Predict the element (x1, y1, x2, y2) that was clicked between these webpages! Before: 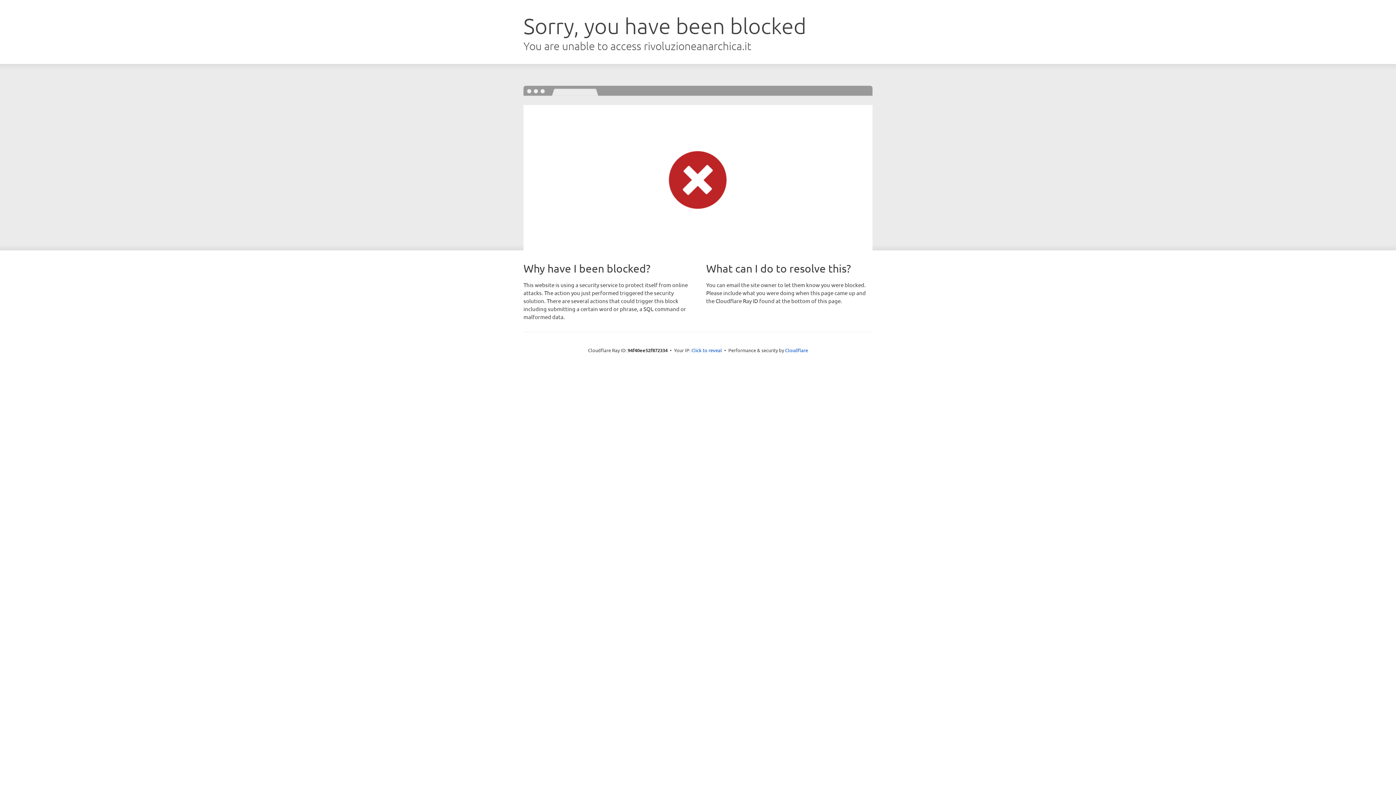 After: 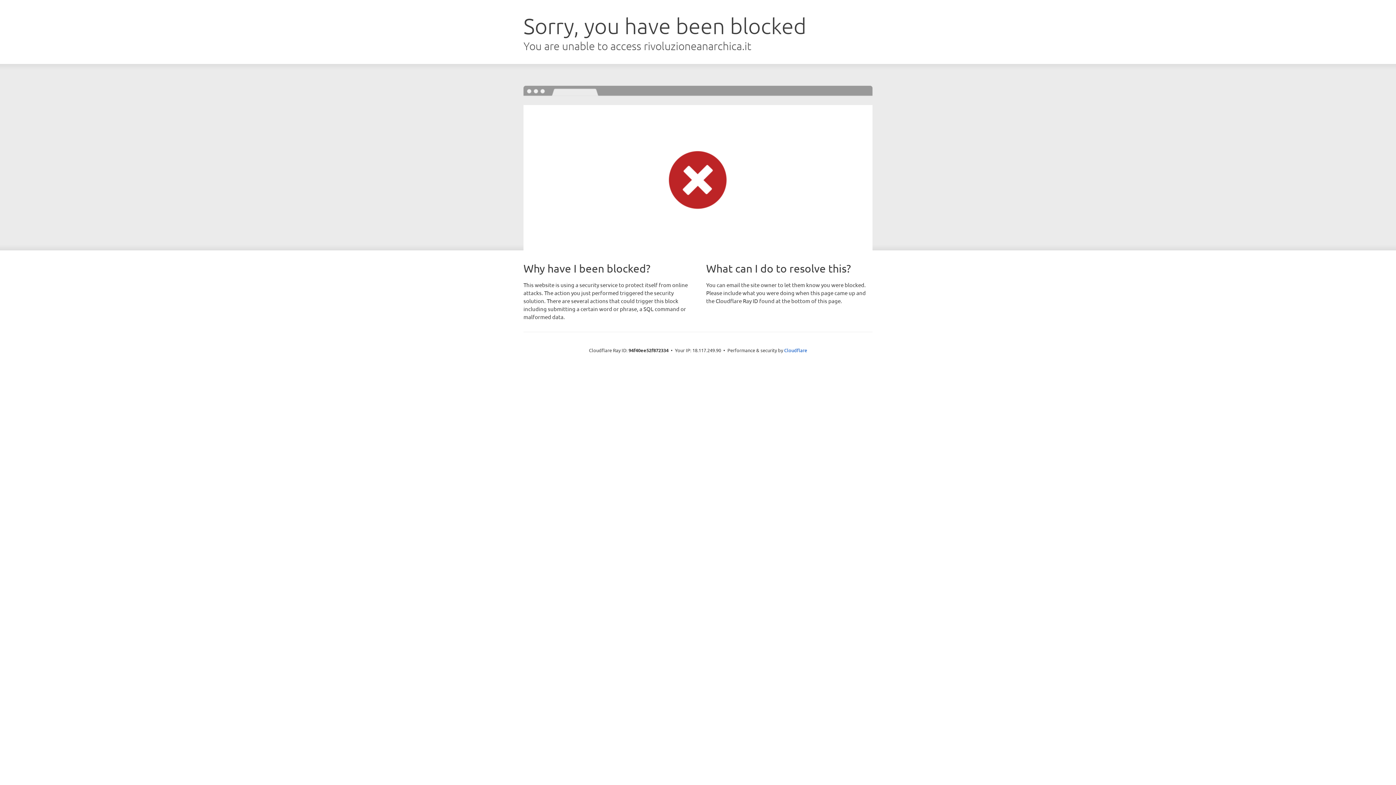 Action: label: Click to reveal bbox: (691, 346, 722, 353)